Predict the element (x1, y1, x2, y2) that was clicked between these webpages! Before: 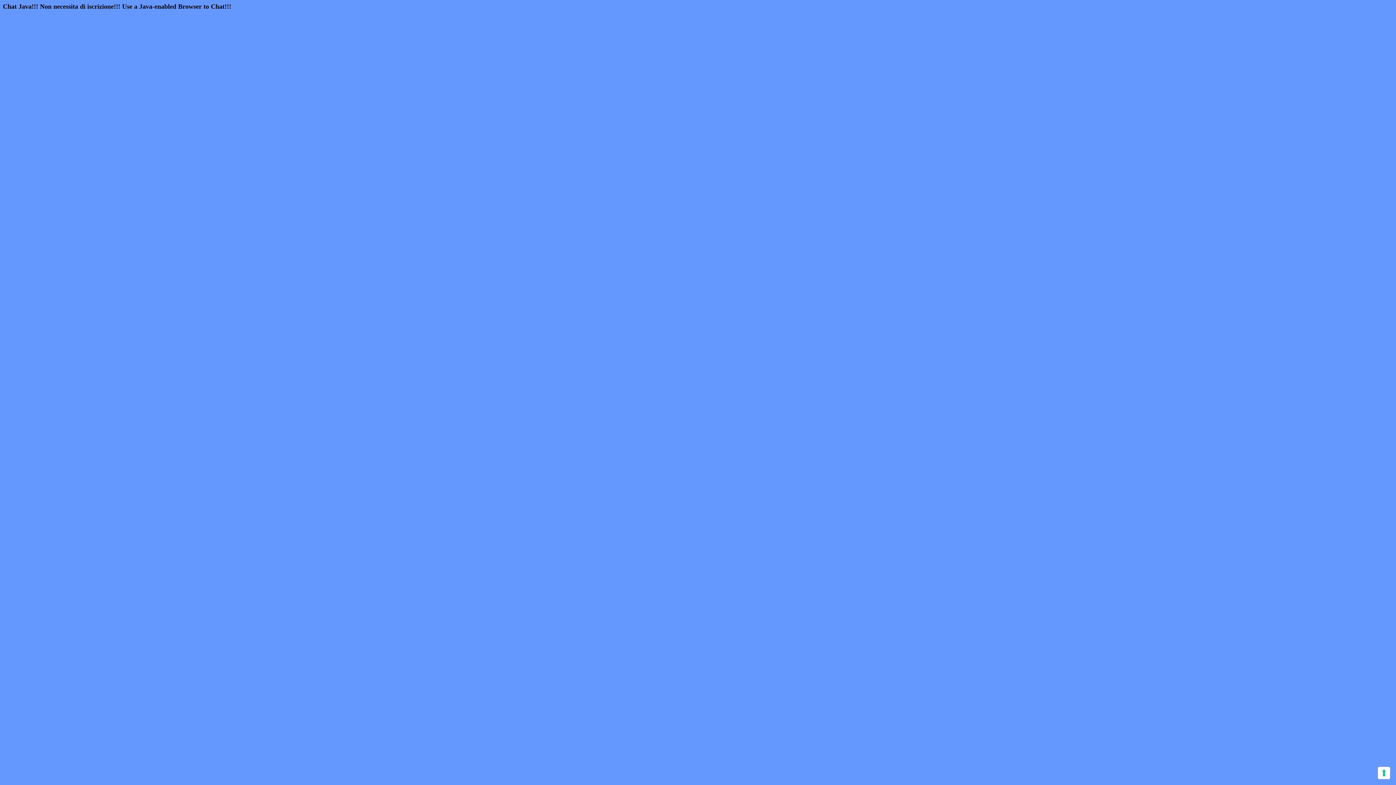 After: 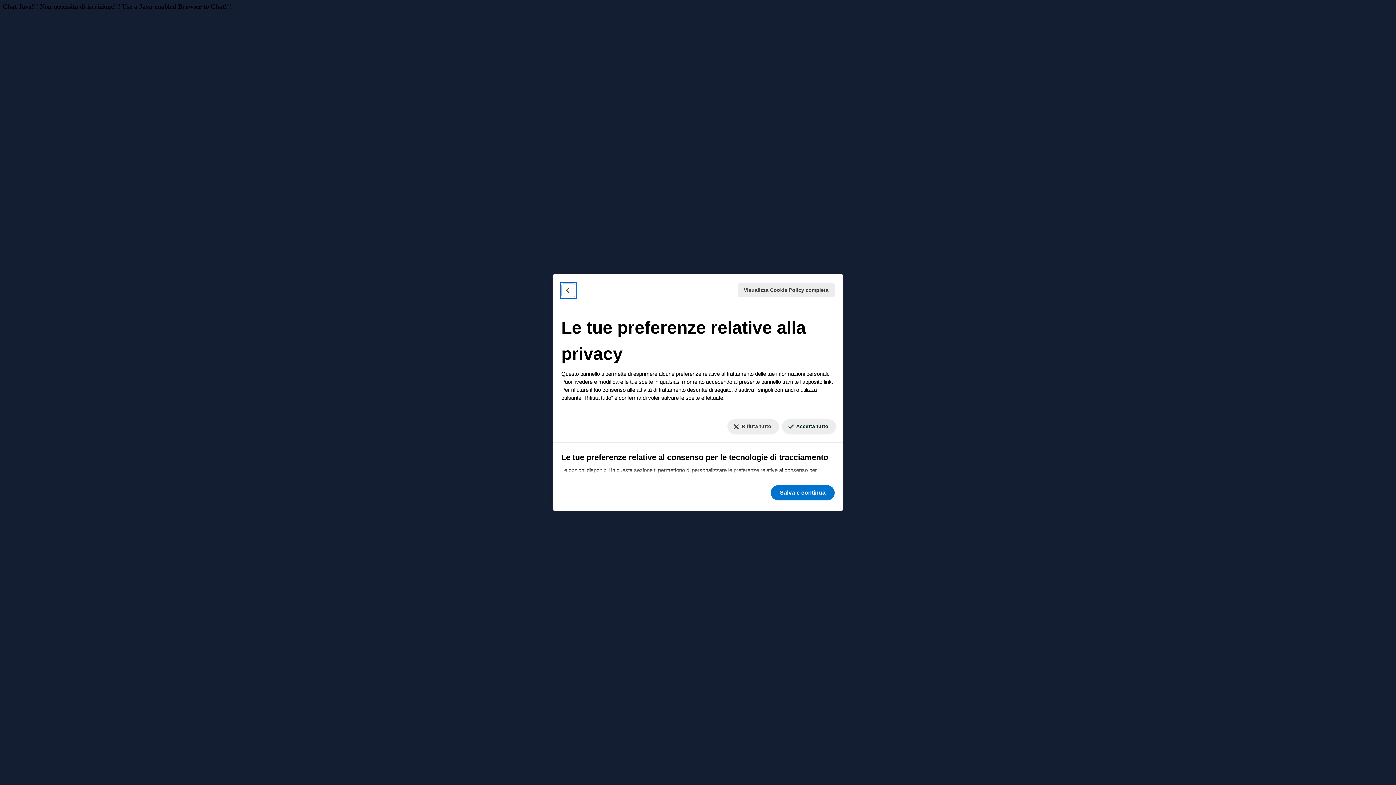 Action: bbox: (1378, 767, 1390, 779) label: Le tue preferenze relative al consenso per le tecnologie di tracciamento